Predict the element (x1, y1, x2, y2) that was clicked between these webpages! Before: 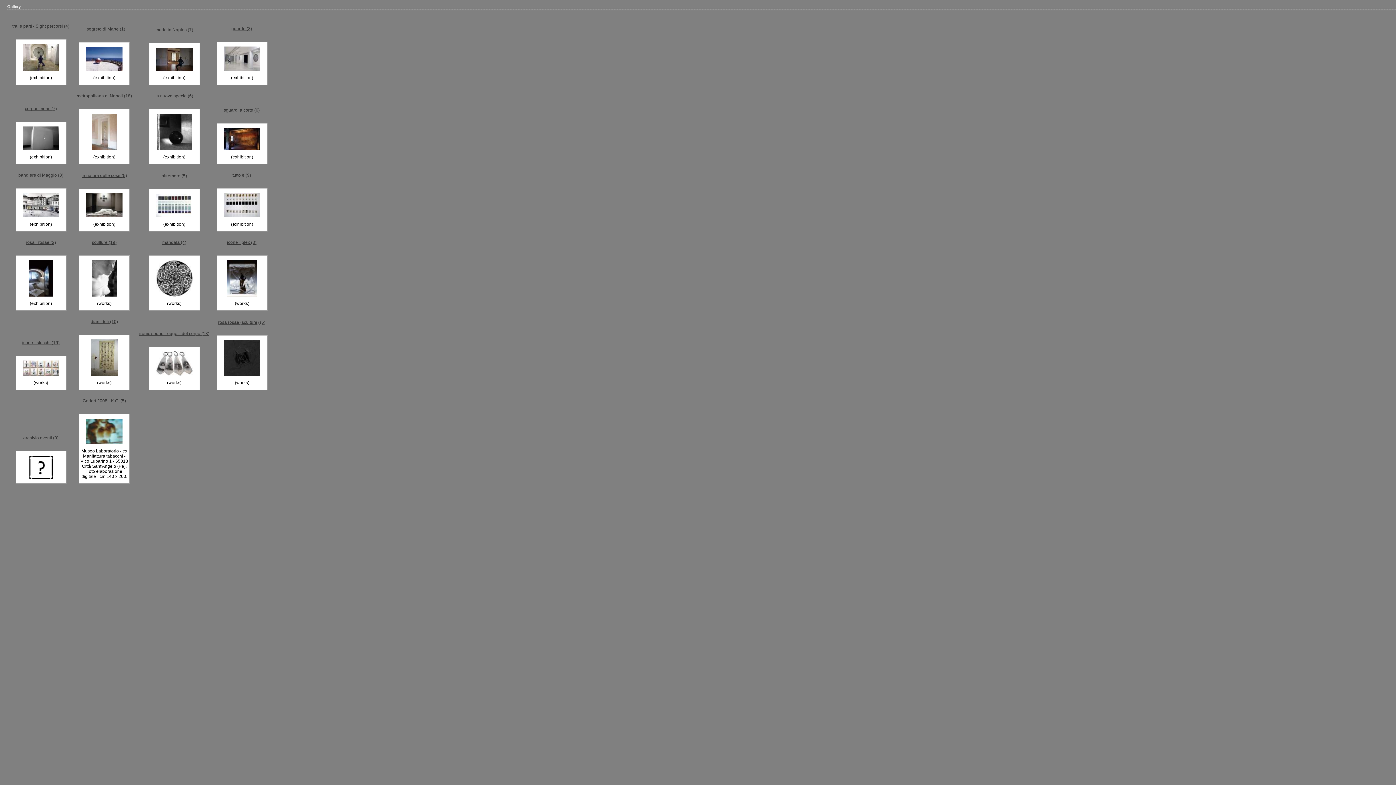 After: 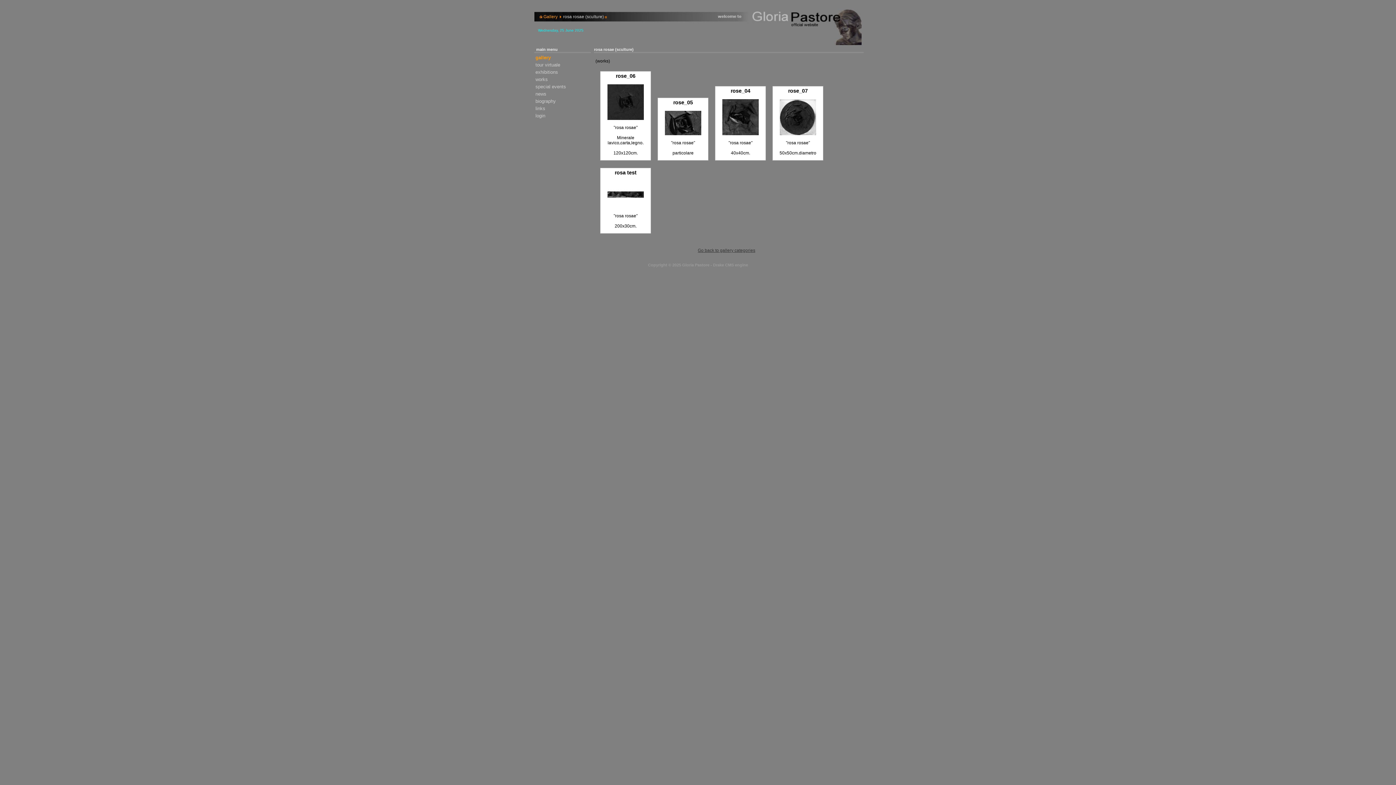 Action: label: rosa rosae (sculture) (5) bbox: (218, 320, 265, 325)